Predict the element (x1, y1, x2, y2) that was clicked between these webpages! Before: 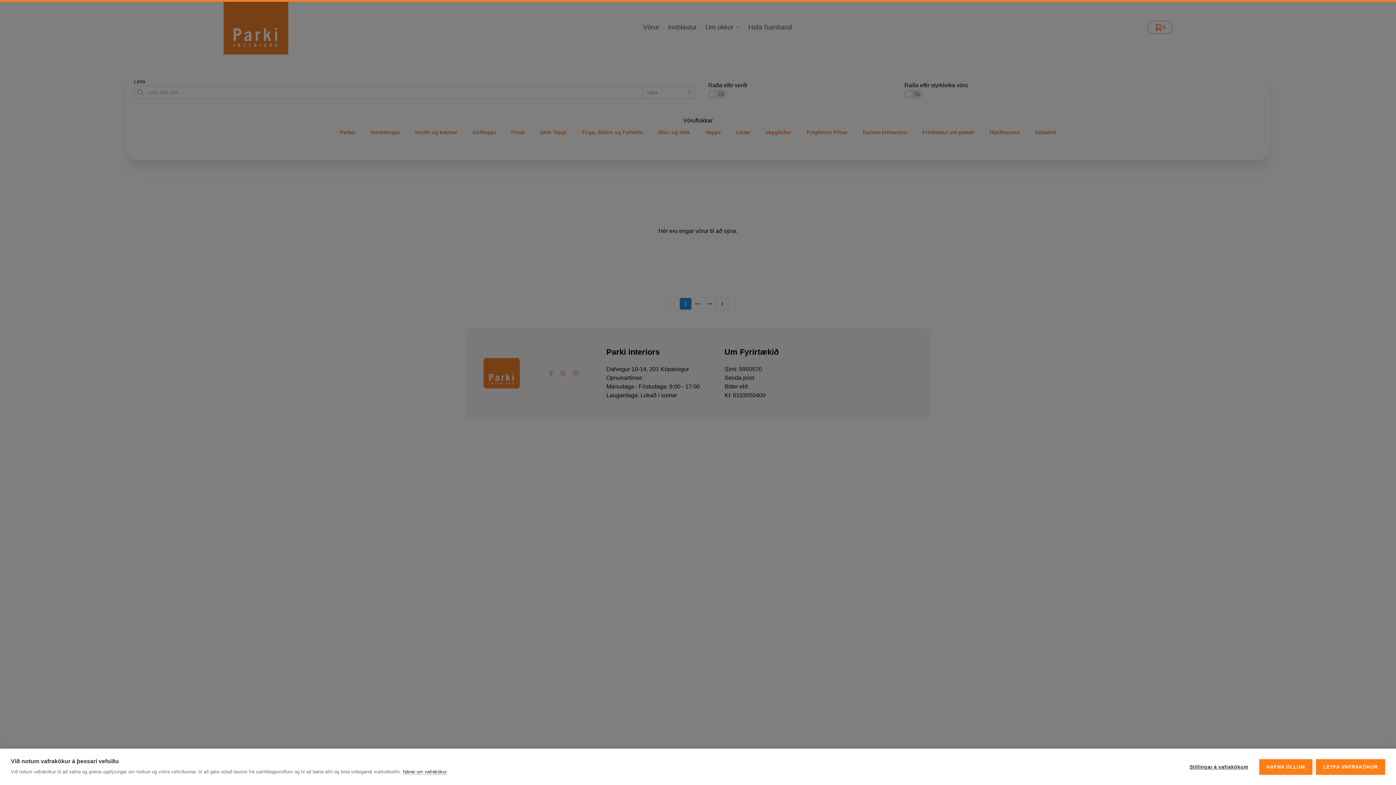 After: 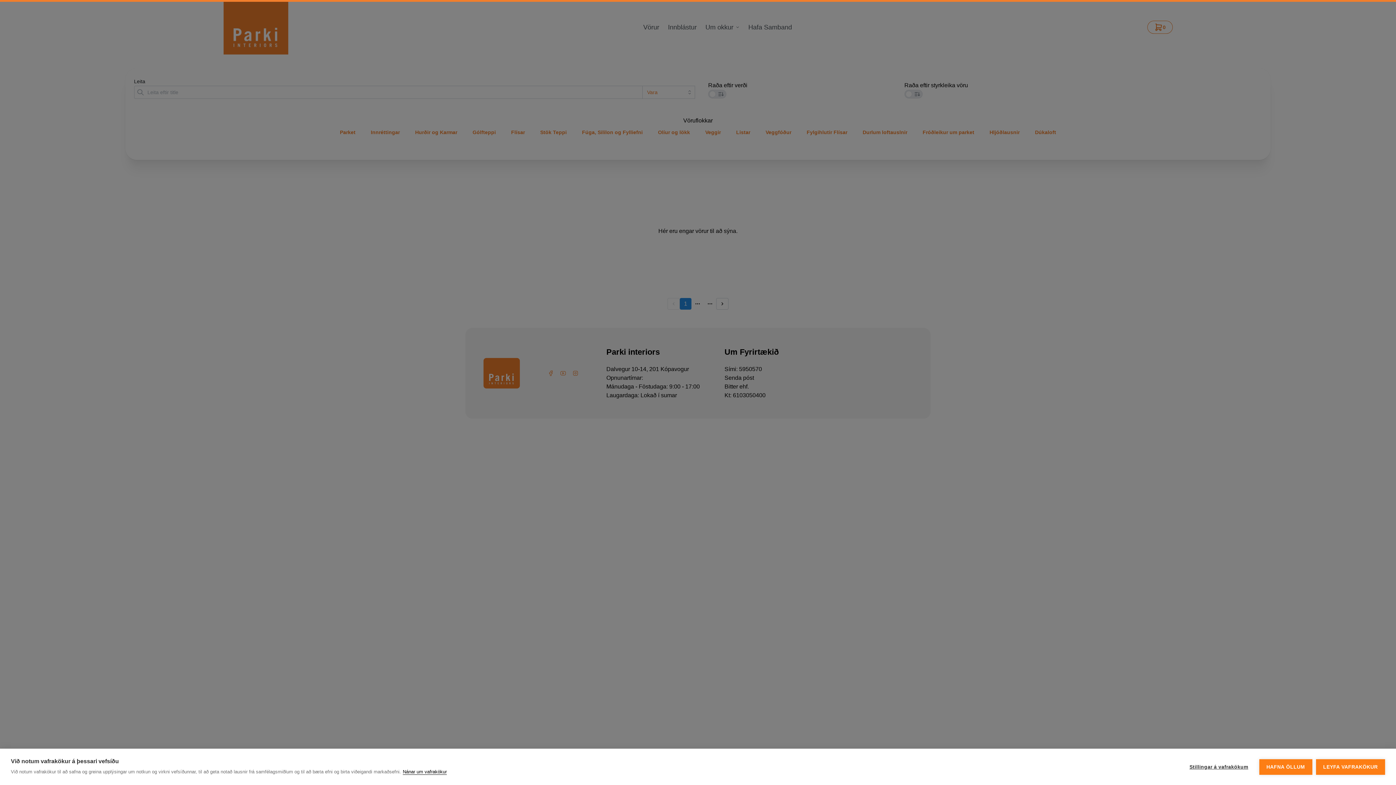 Action: bbox: (402, 769, 446, 775) label: Nánar um vafrakökur